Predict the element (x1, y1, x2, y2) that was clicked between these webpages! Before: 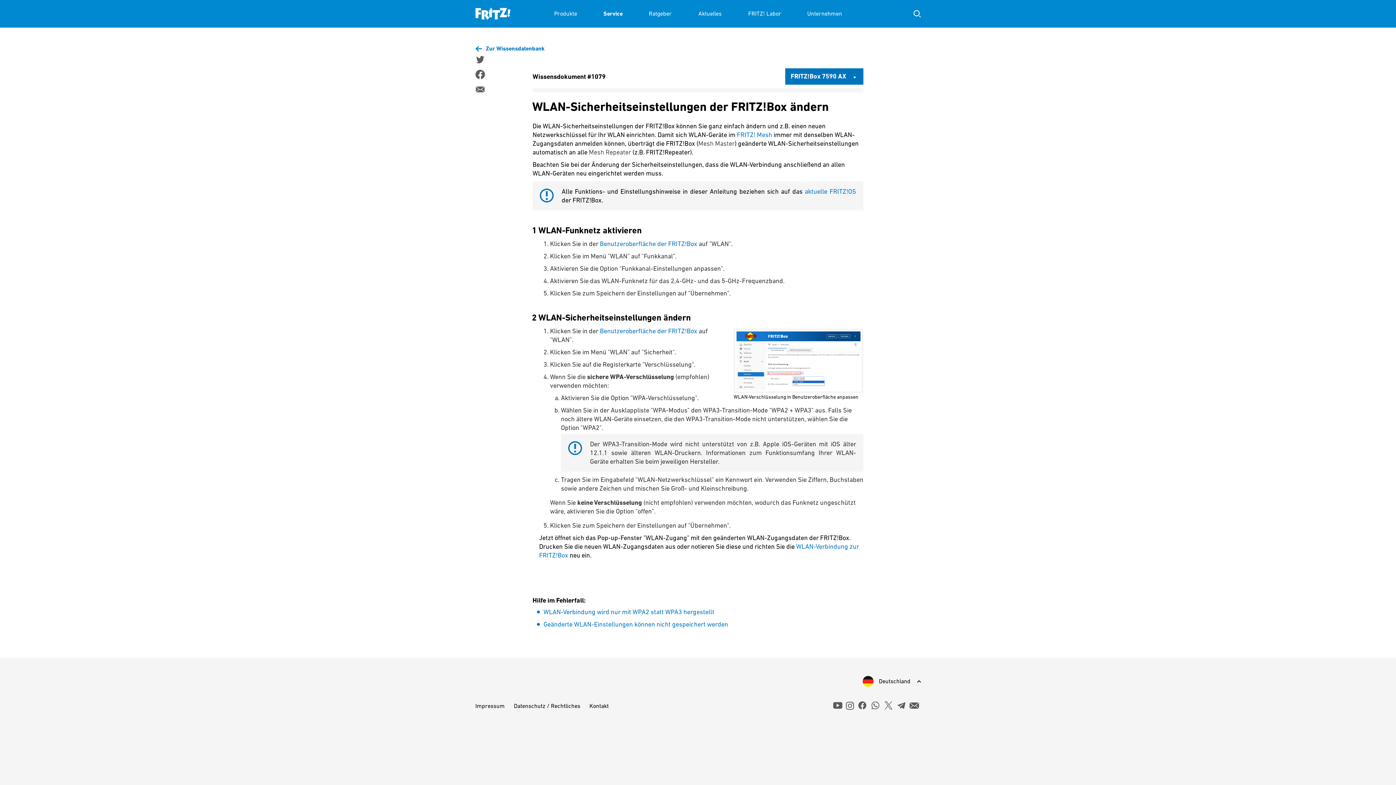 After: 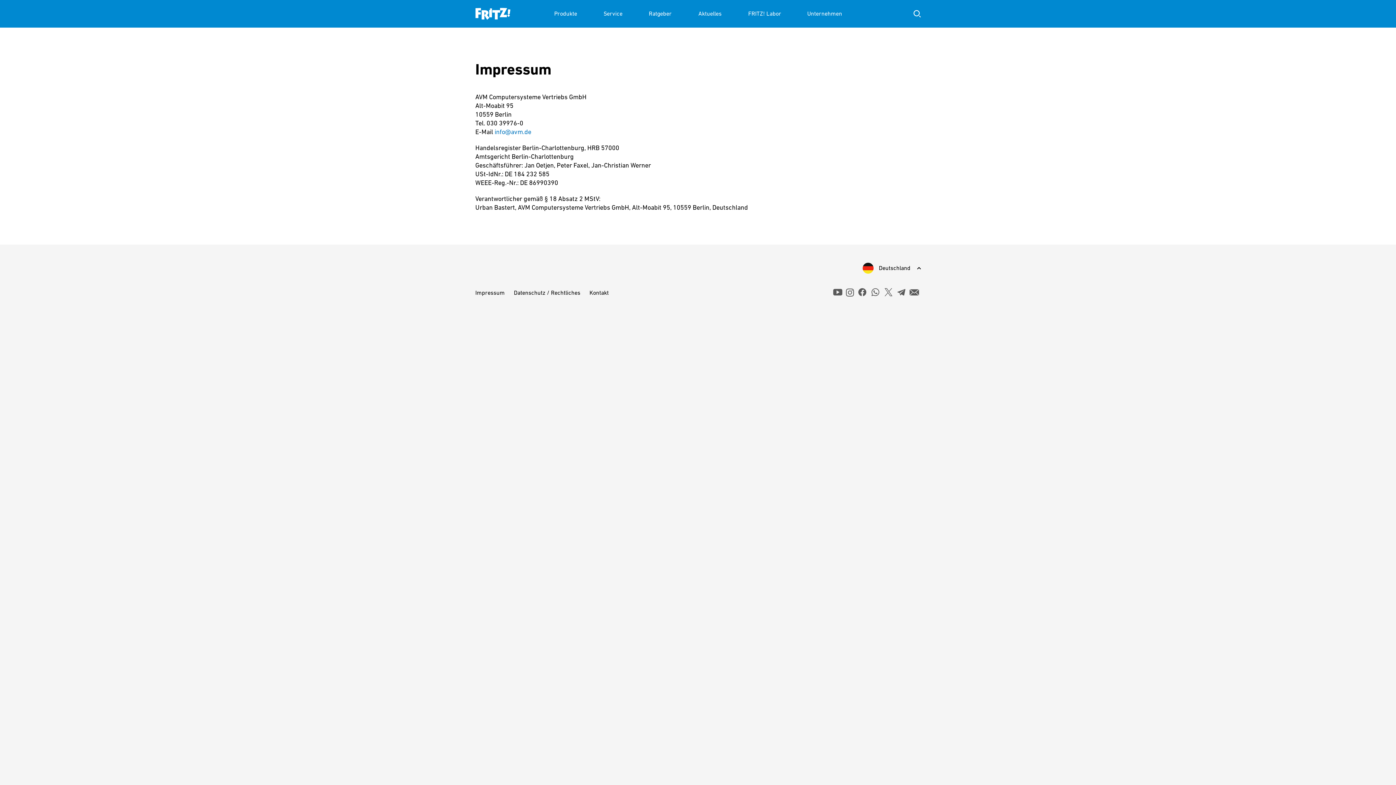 Action: bbox: (475, 702, 504, 709) label: Impressum